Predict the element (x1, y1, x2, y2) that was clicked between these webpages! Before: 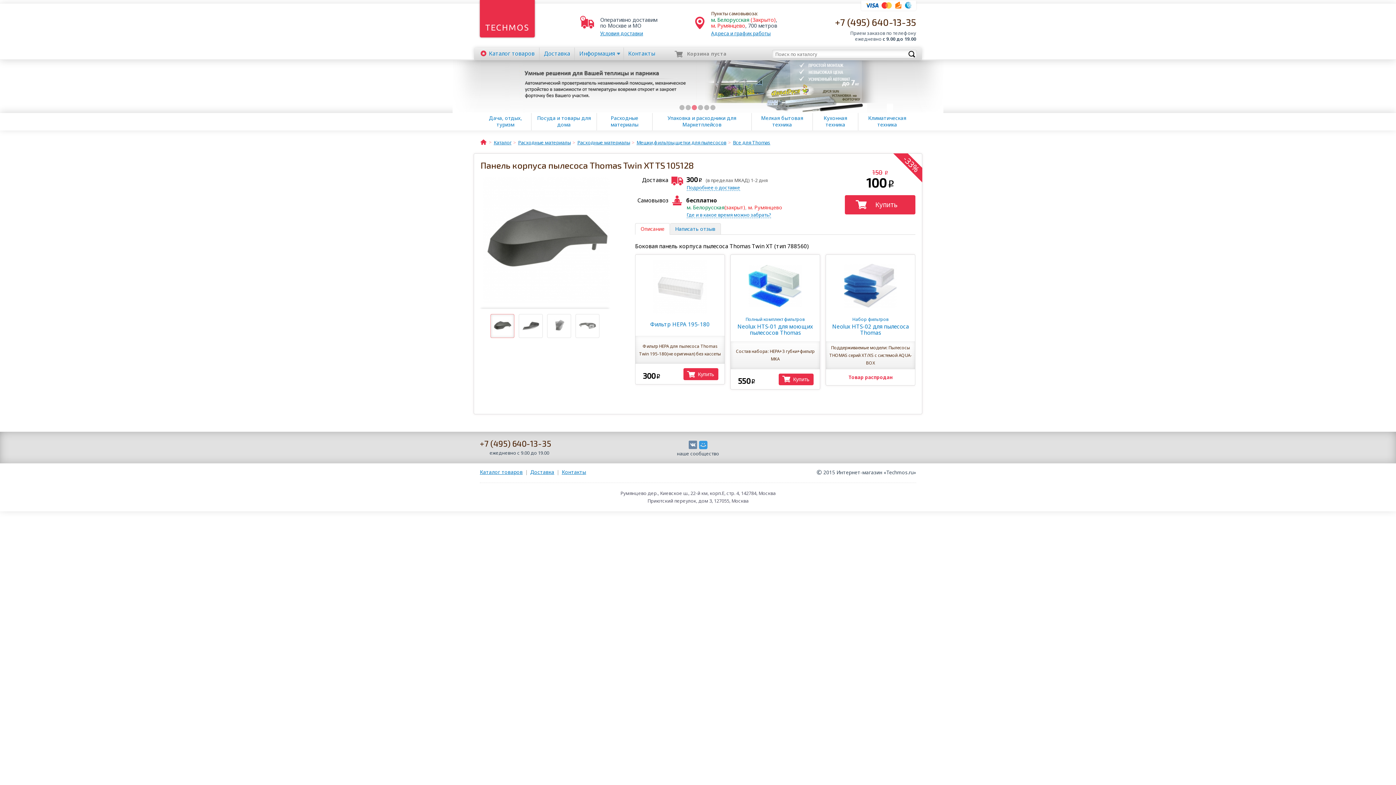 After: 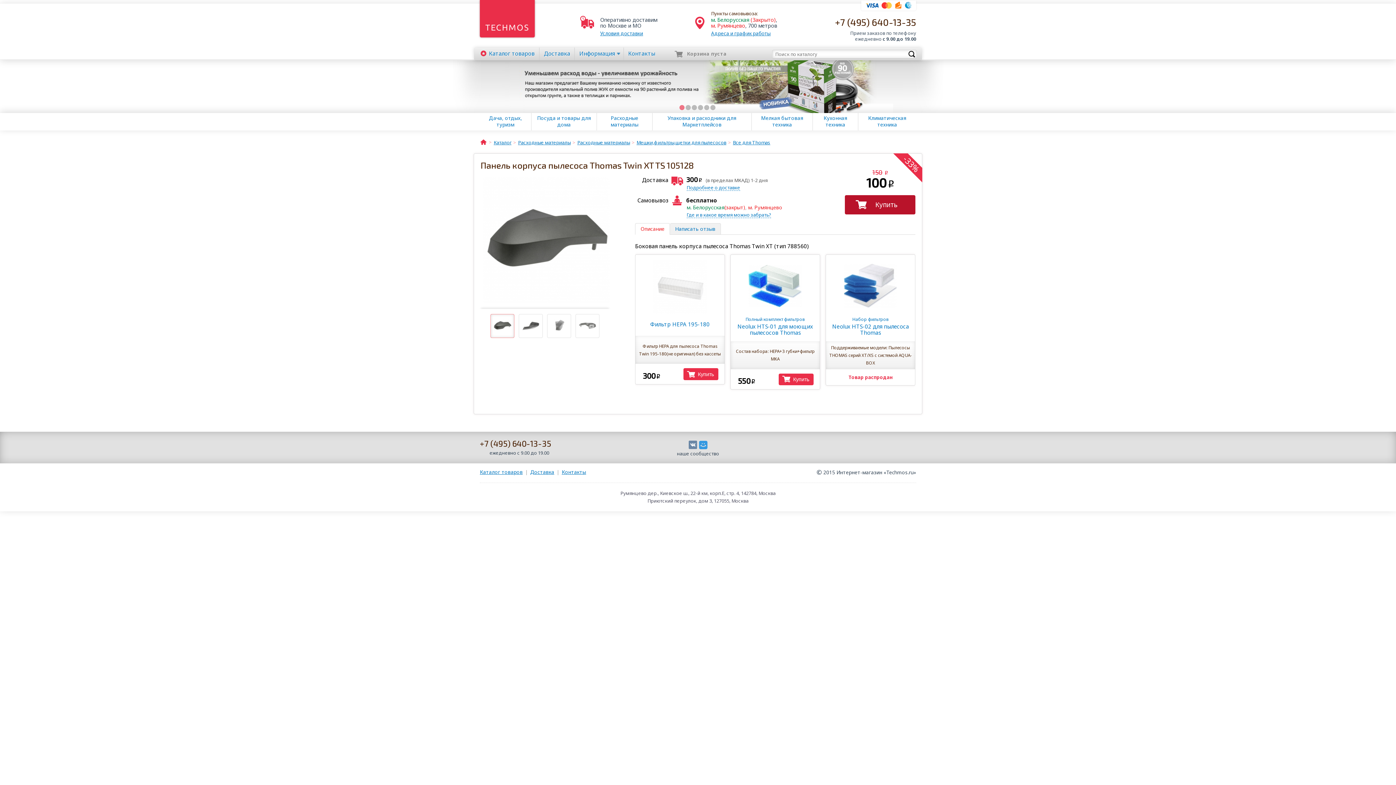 Action: label: Купить bbox: (845, 195, 915, 214)